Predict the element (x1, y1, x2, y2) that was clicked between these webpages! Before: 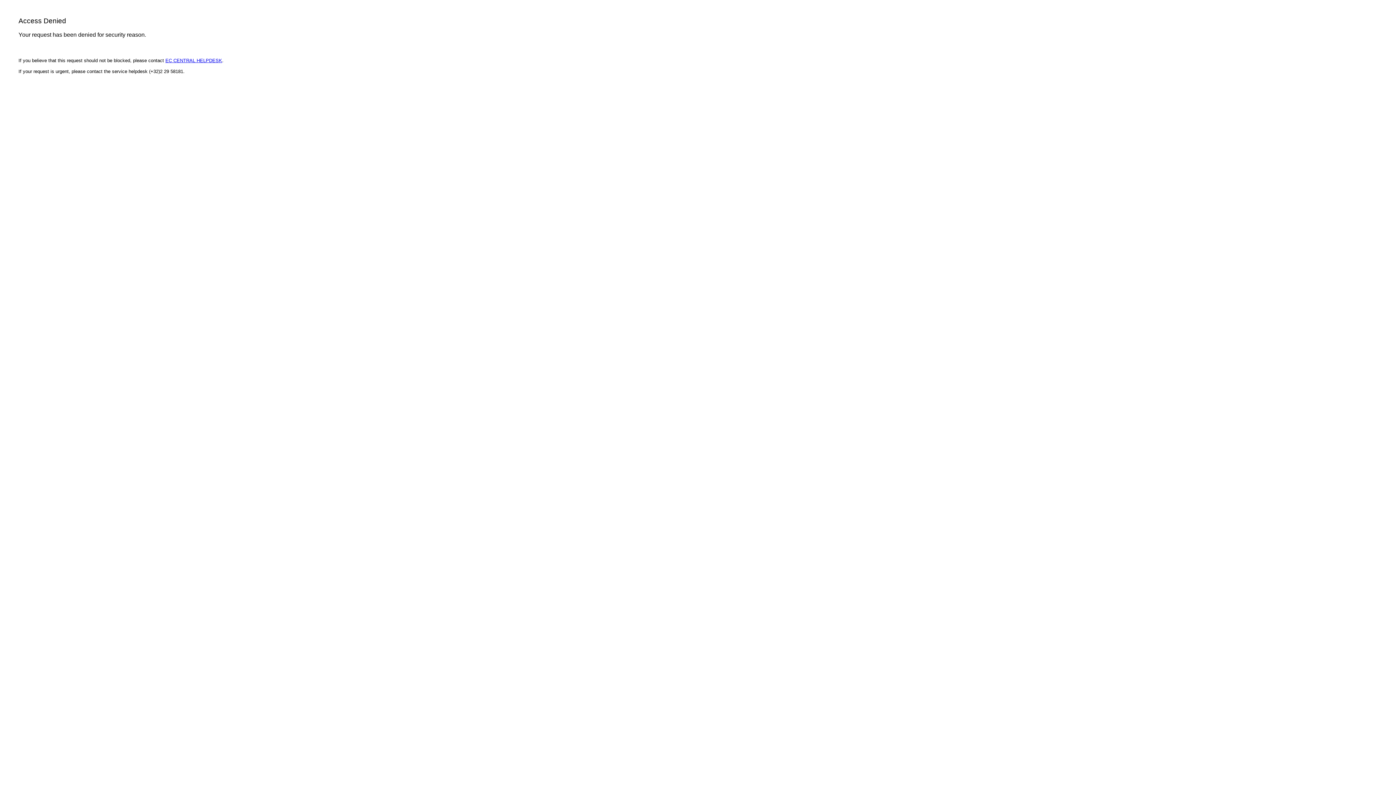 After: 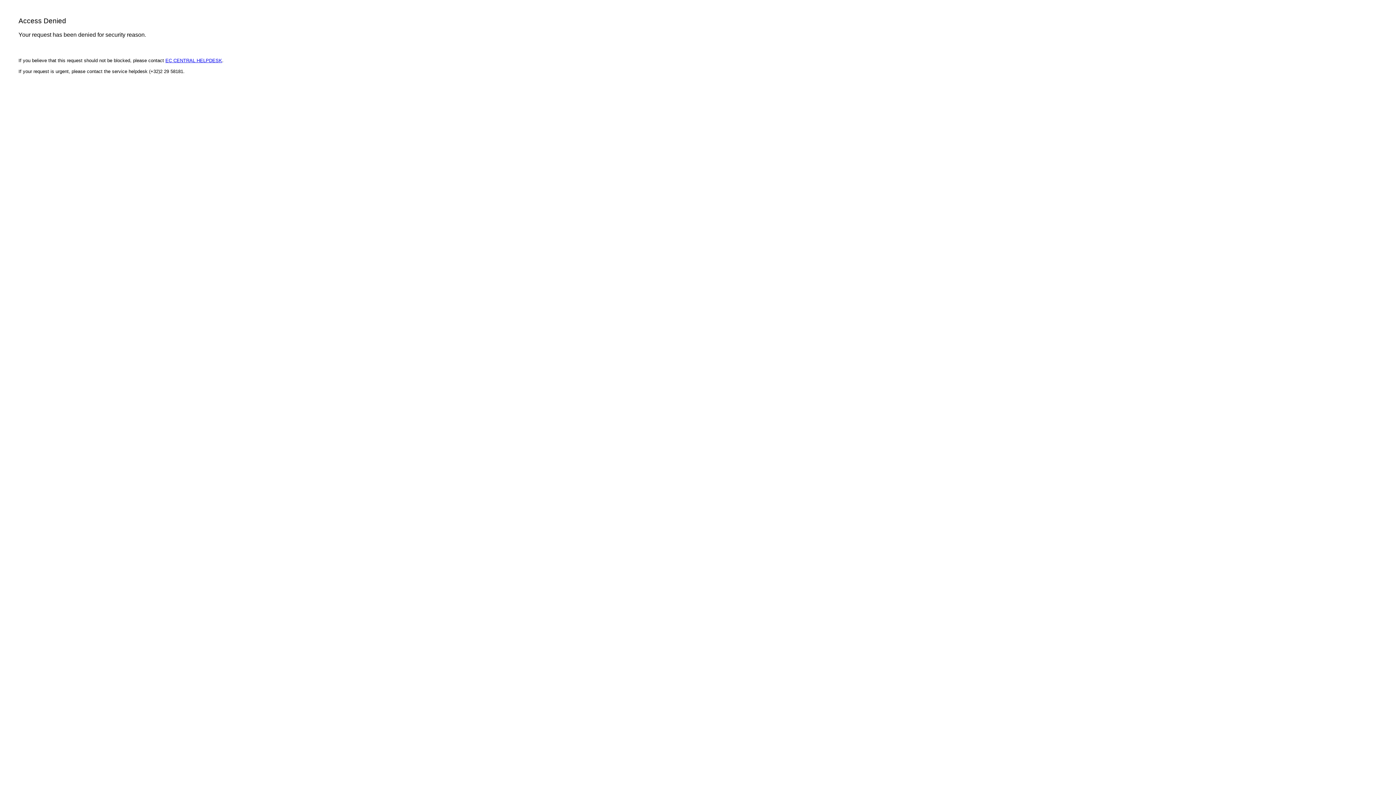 Action: bbox: (165, 57, 222, 63) label: EC CENTRAL HELPDESK